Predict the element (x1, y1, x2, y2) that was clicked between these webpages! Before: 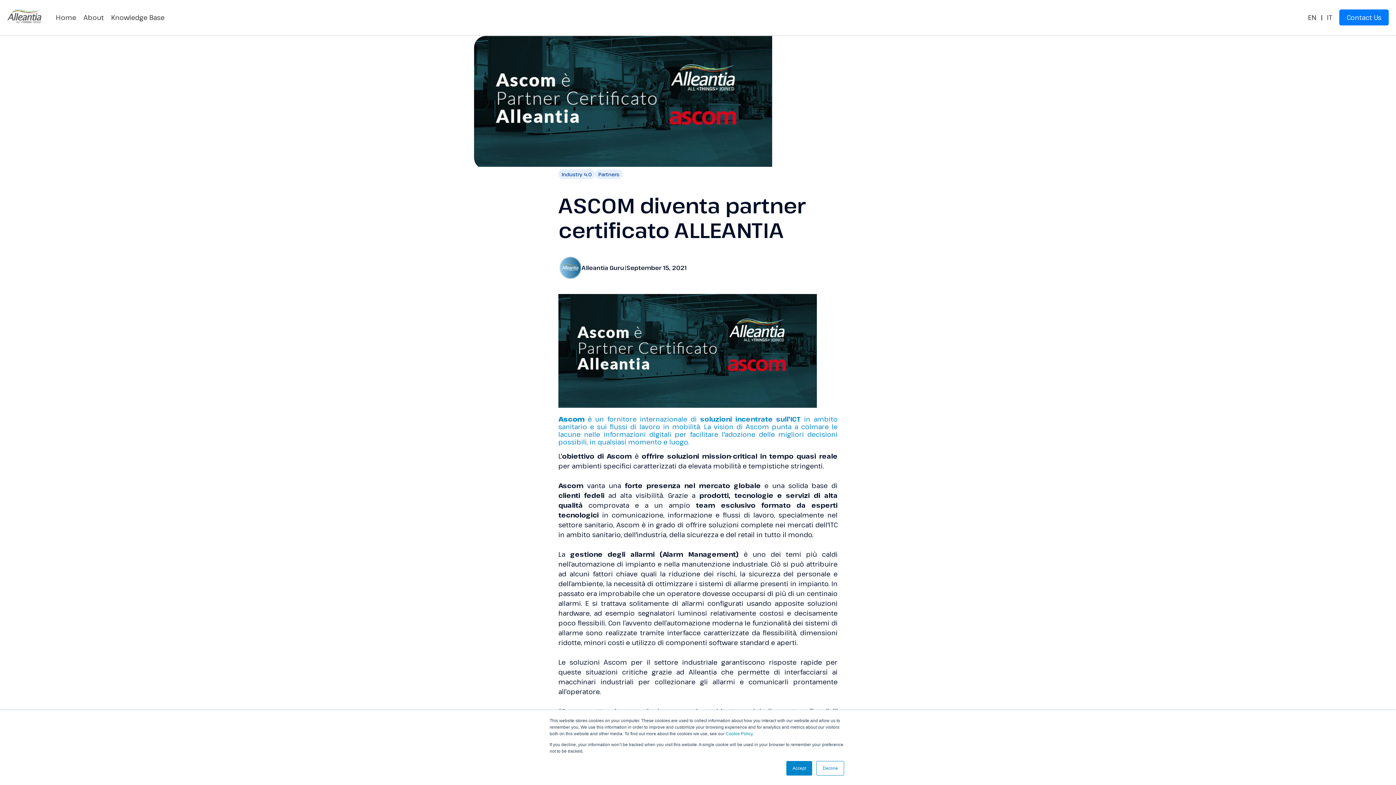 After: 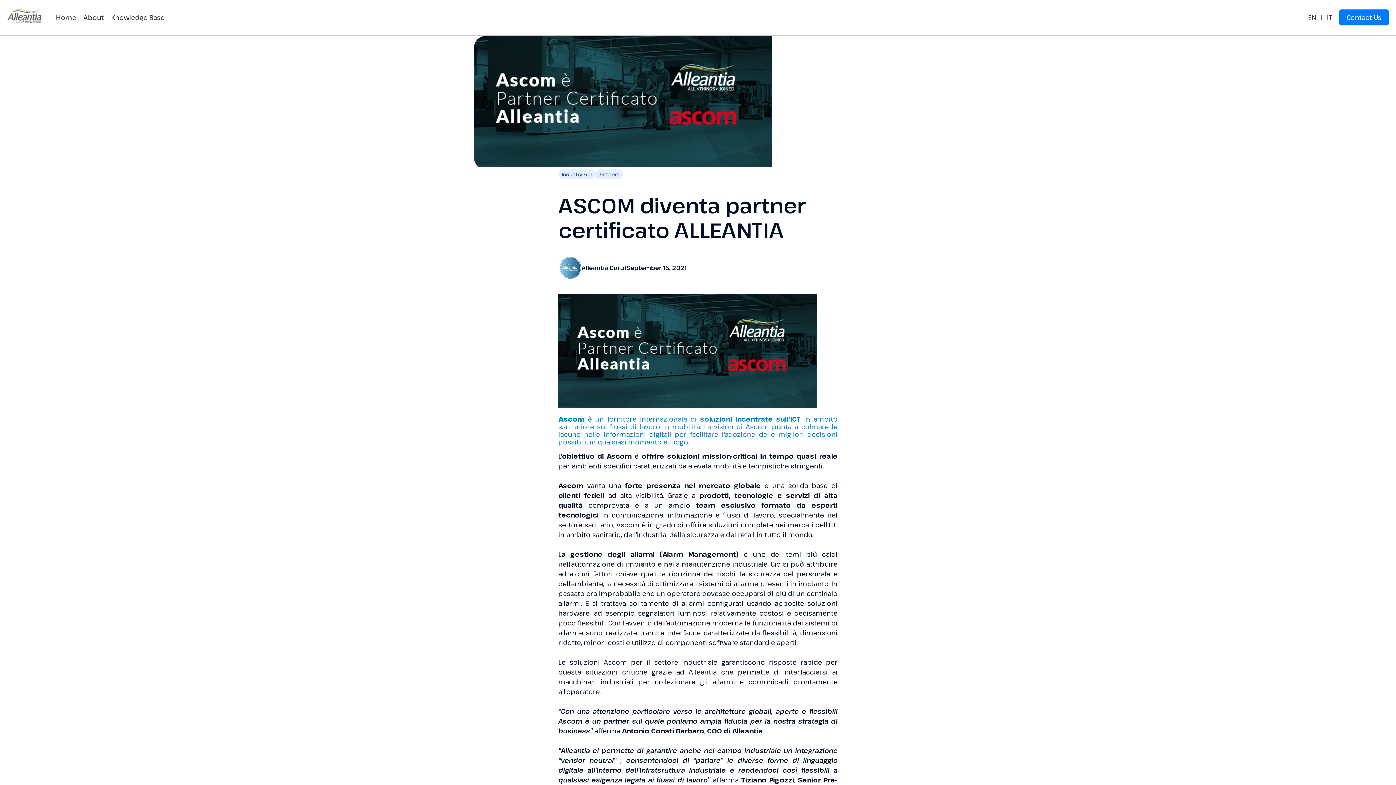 Action: label: Decline bbox: (816, 761, 844, 776)